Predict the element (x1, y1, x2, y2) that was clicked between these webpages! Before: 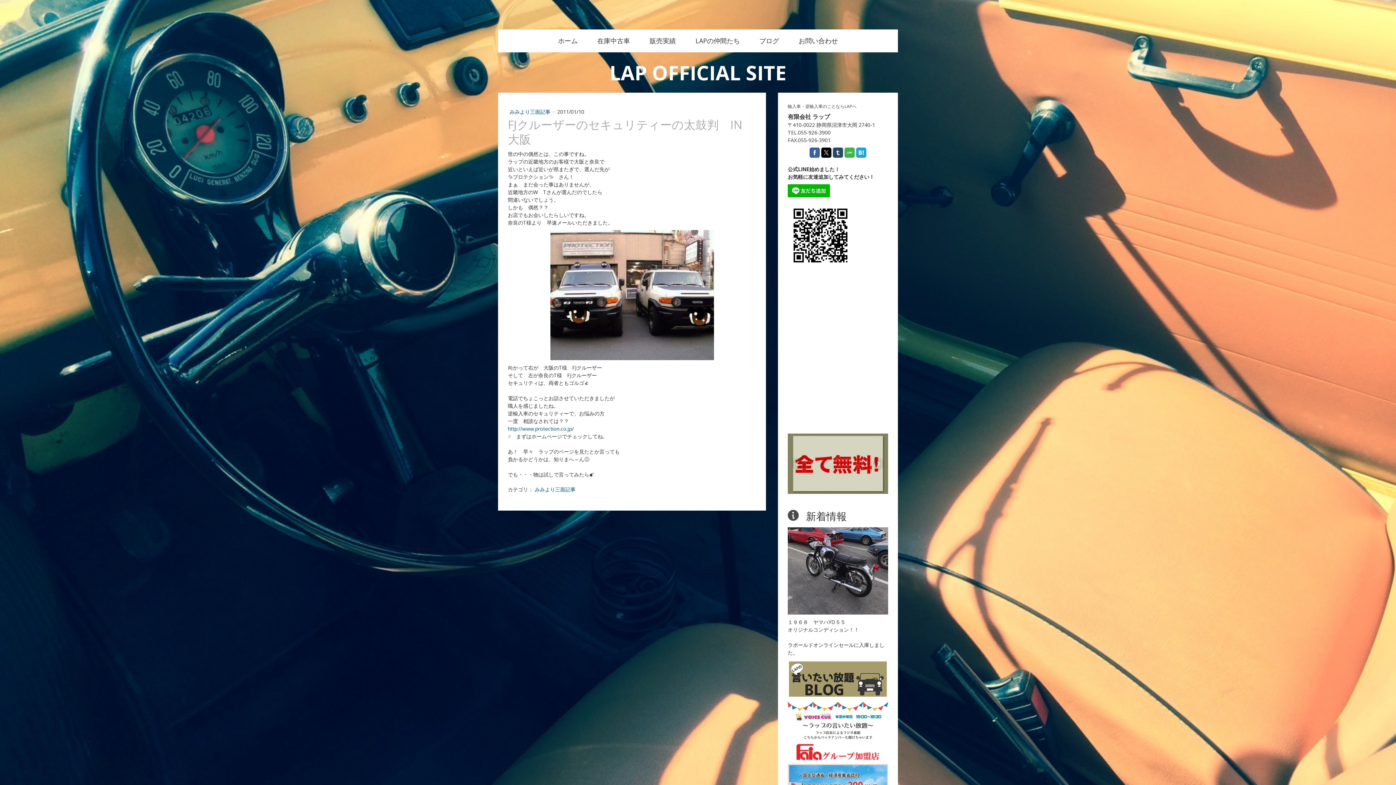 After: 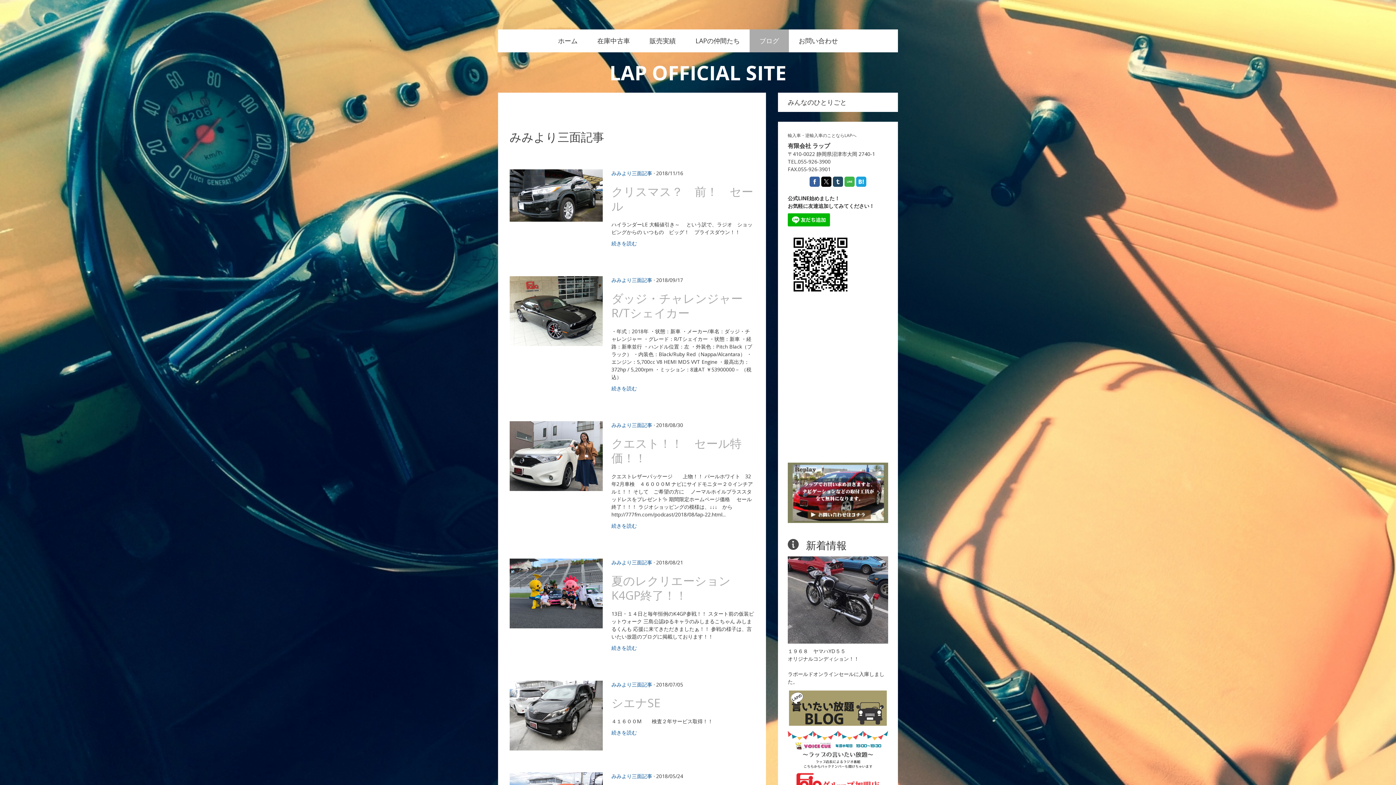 Action: bbox: (509, 108, 552, 115) label: みみより三面記事 